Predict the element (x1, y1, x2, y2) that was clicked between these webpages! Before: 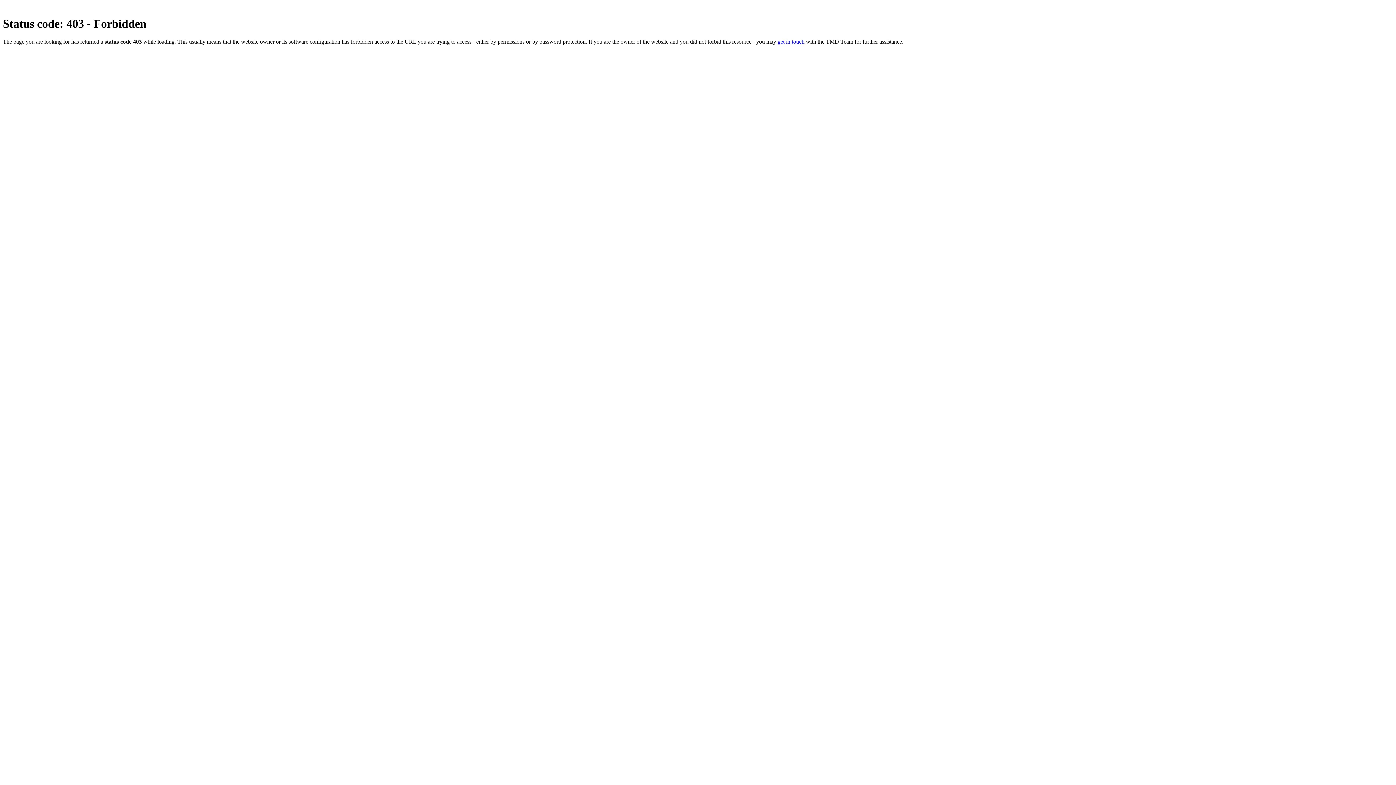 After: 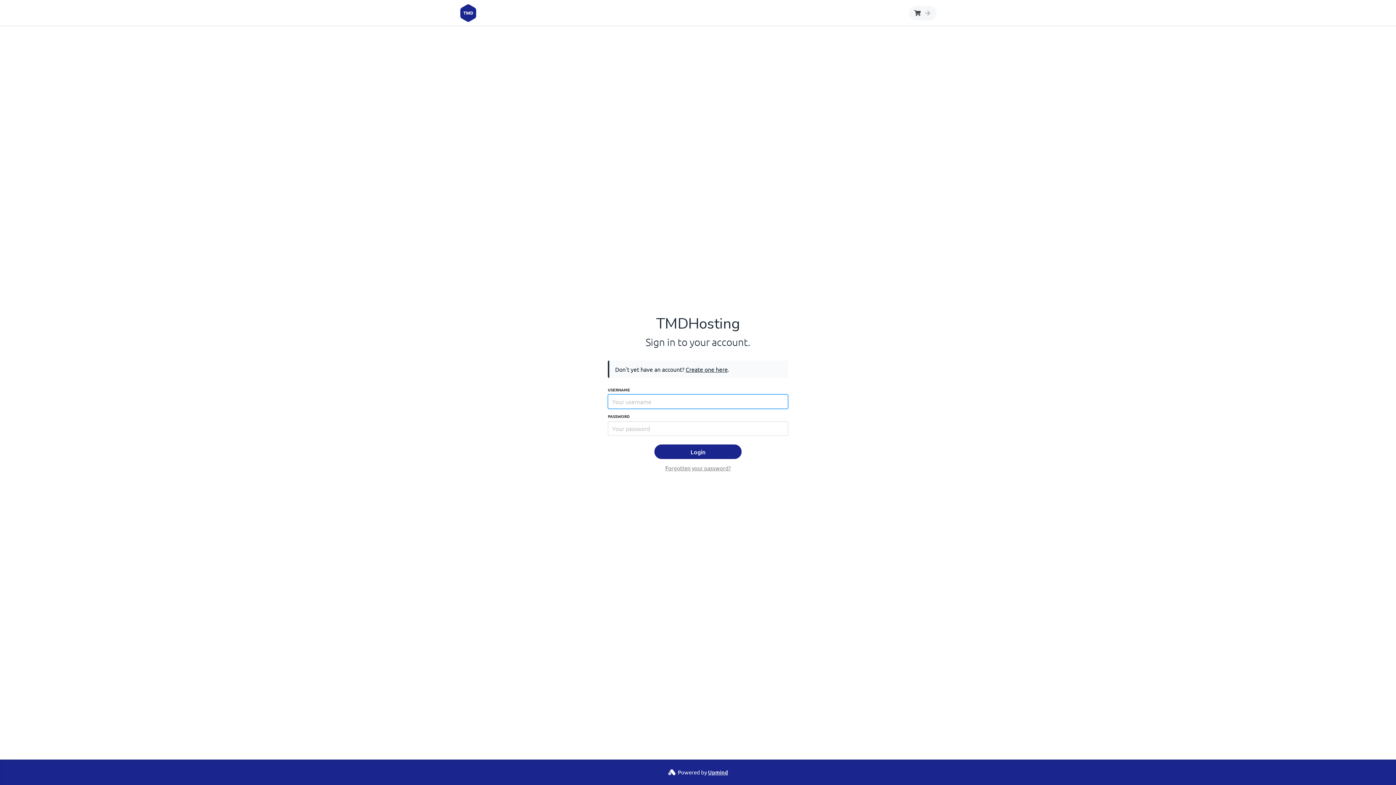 Action: bbox: (777, 38, 804, 44) label: get in touch